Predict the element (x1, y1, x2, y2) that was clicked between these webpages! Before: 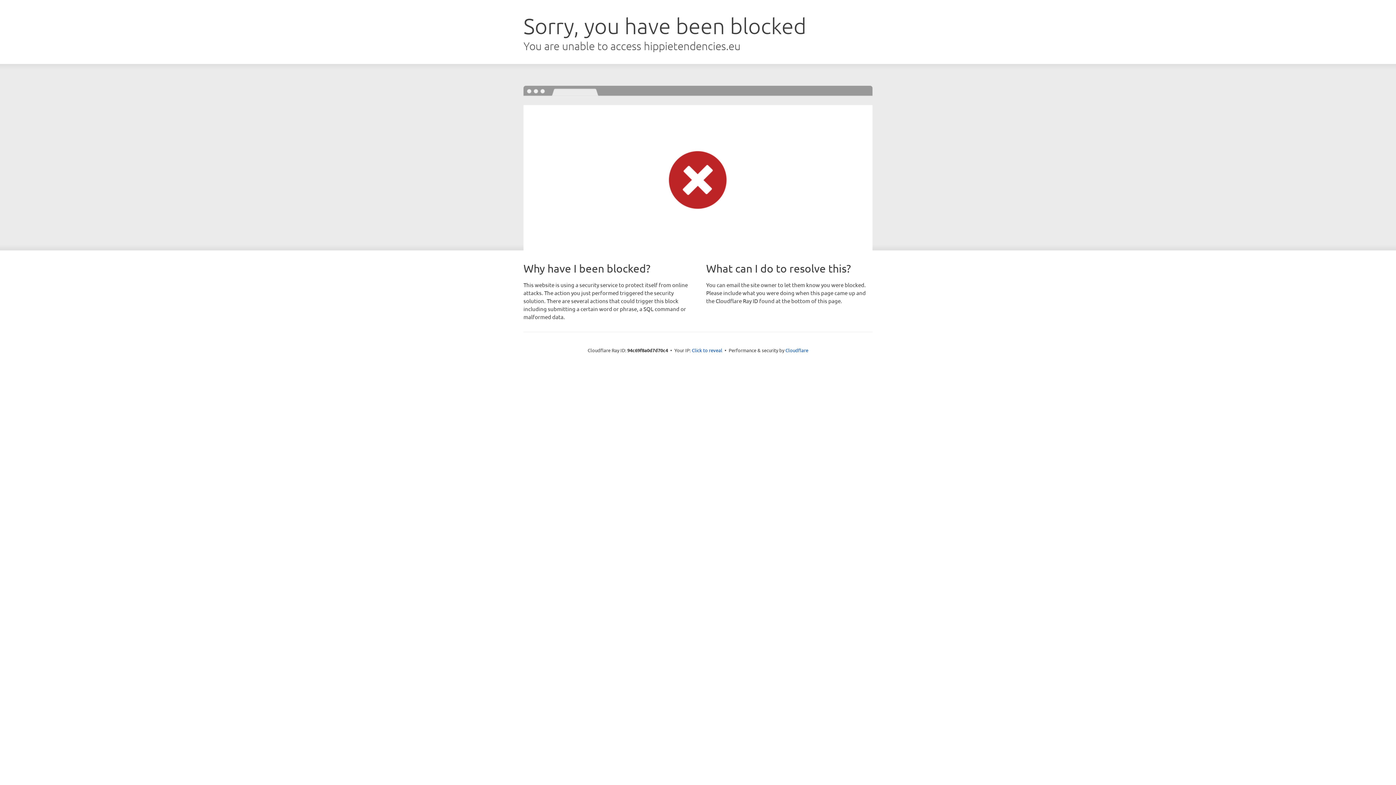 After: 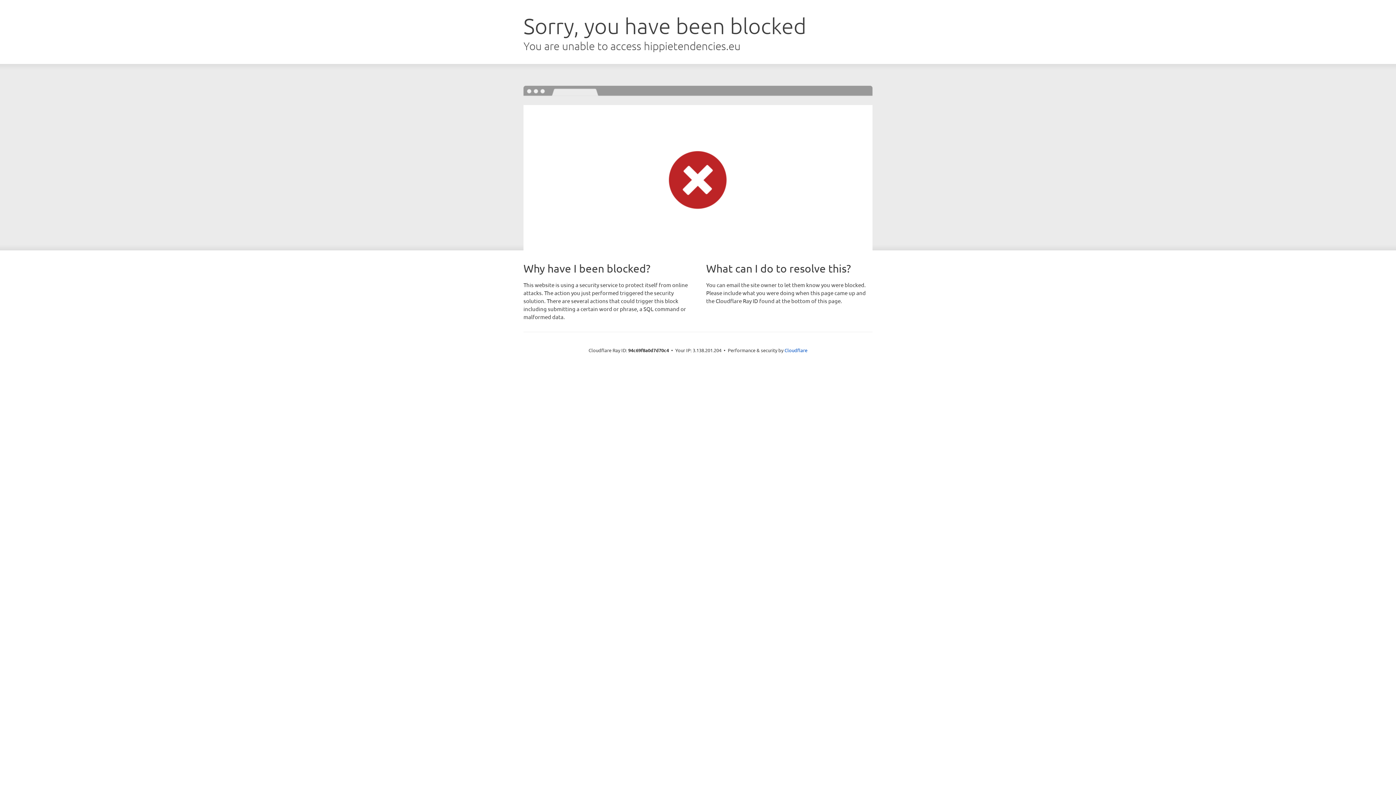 Action: label: Click to reveal bbox: (692, 346, 722, 353)